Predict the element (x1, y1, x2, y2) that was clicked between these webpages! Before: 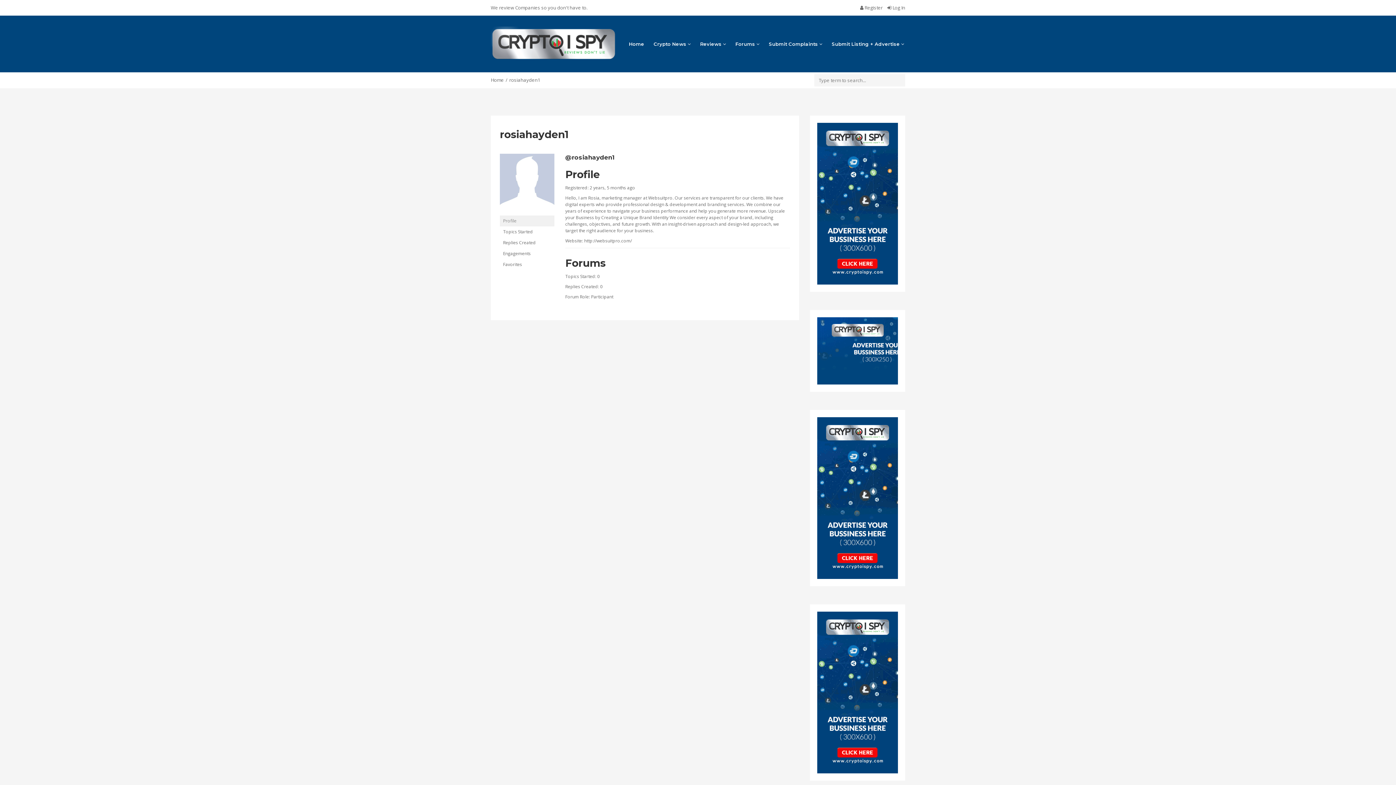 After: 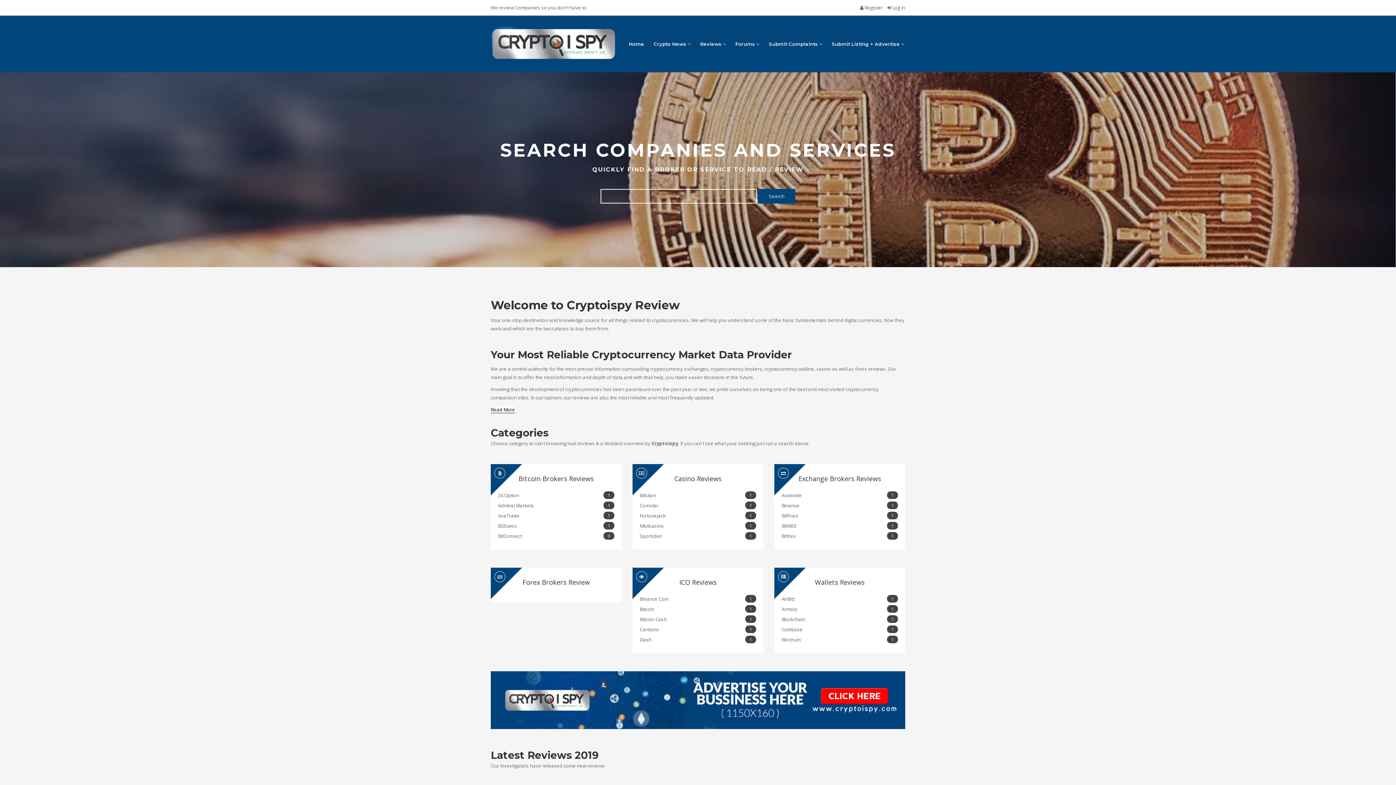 Action: label: Home bbox: (625, 36, 648, 51)